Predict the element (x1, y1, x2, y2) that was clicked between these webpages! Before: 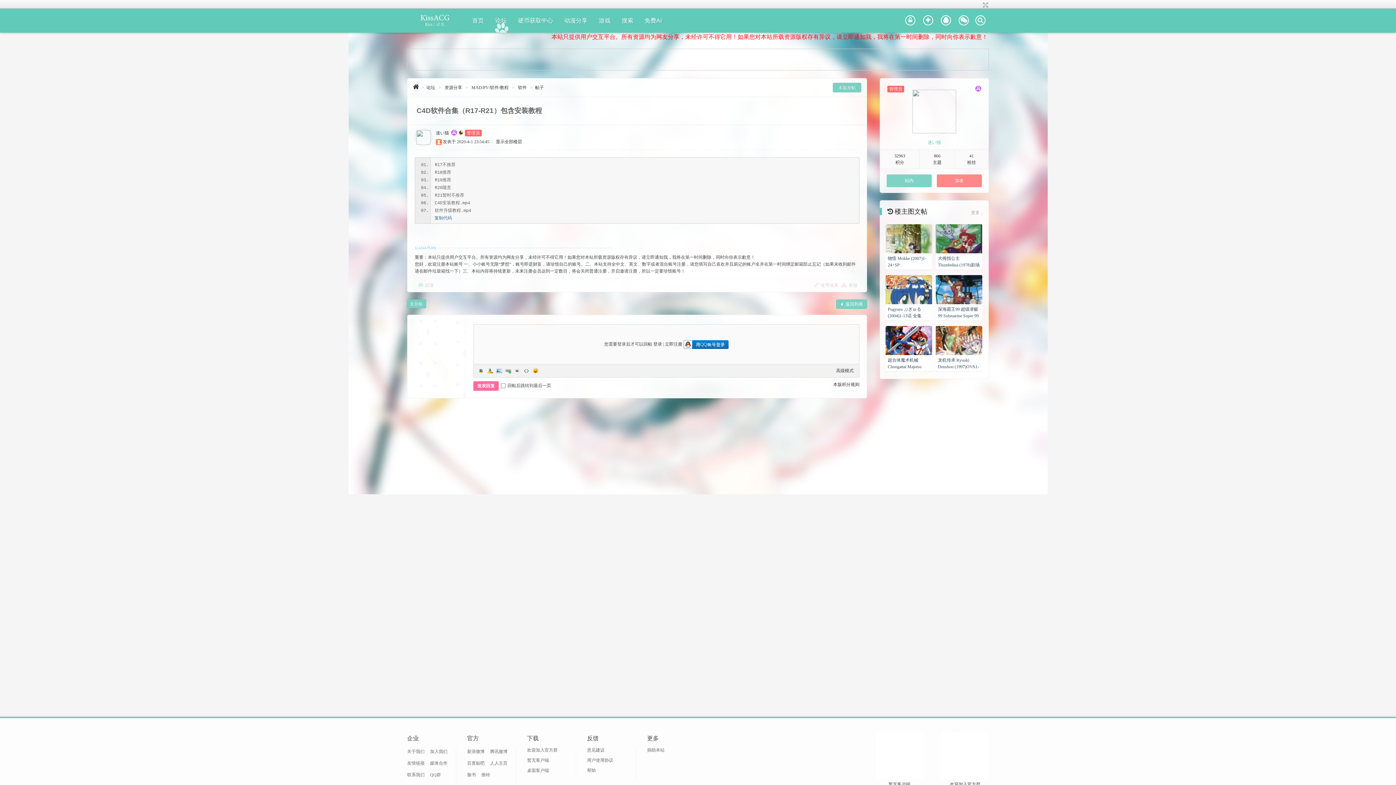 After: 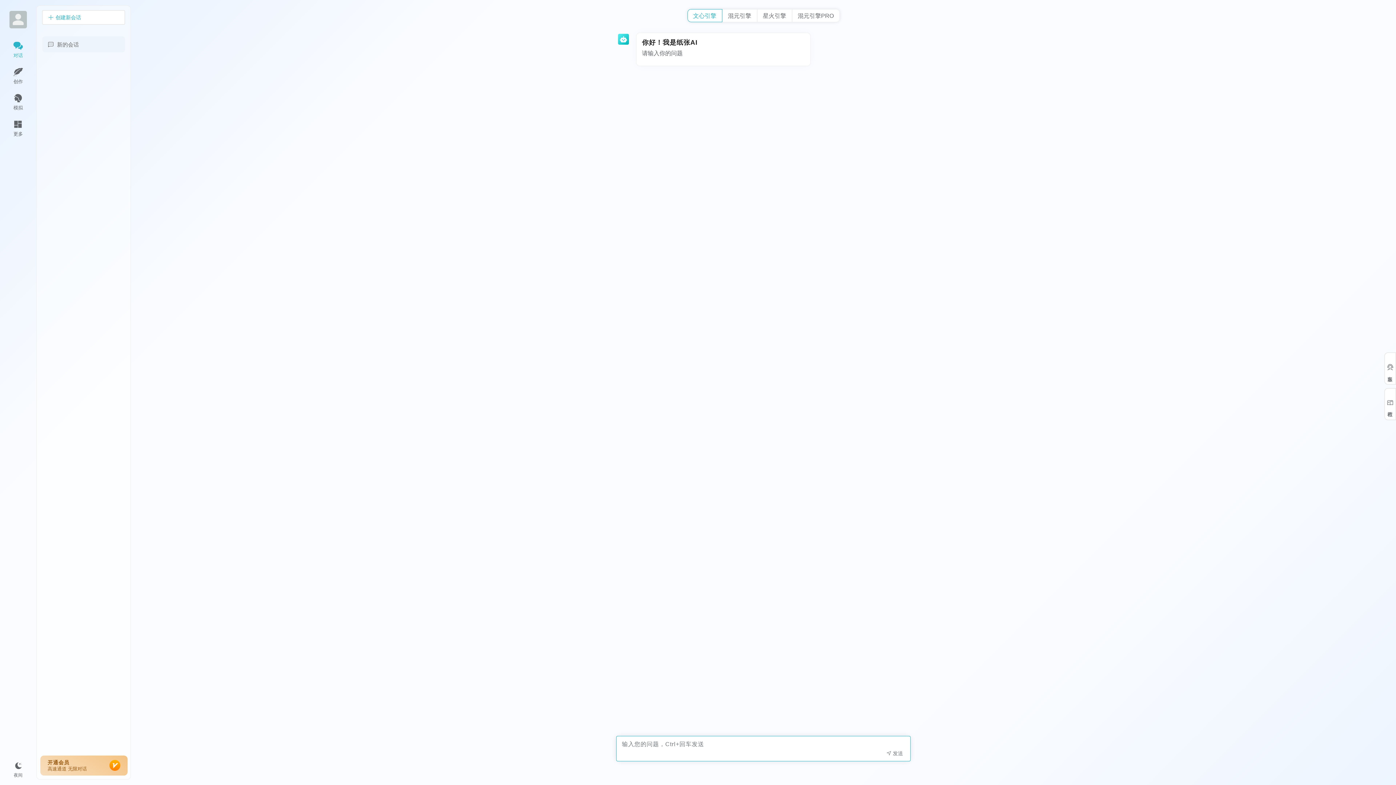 Action: label: 免费AI bbox: (639, 8, 667, 32)